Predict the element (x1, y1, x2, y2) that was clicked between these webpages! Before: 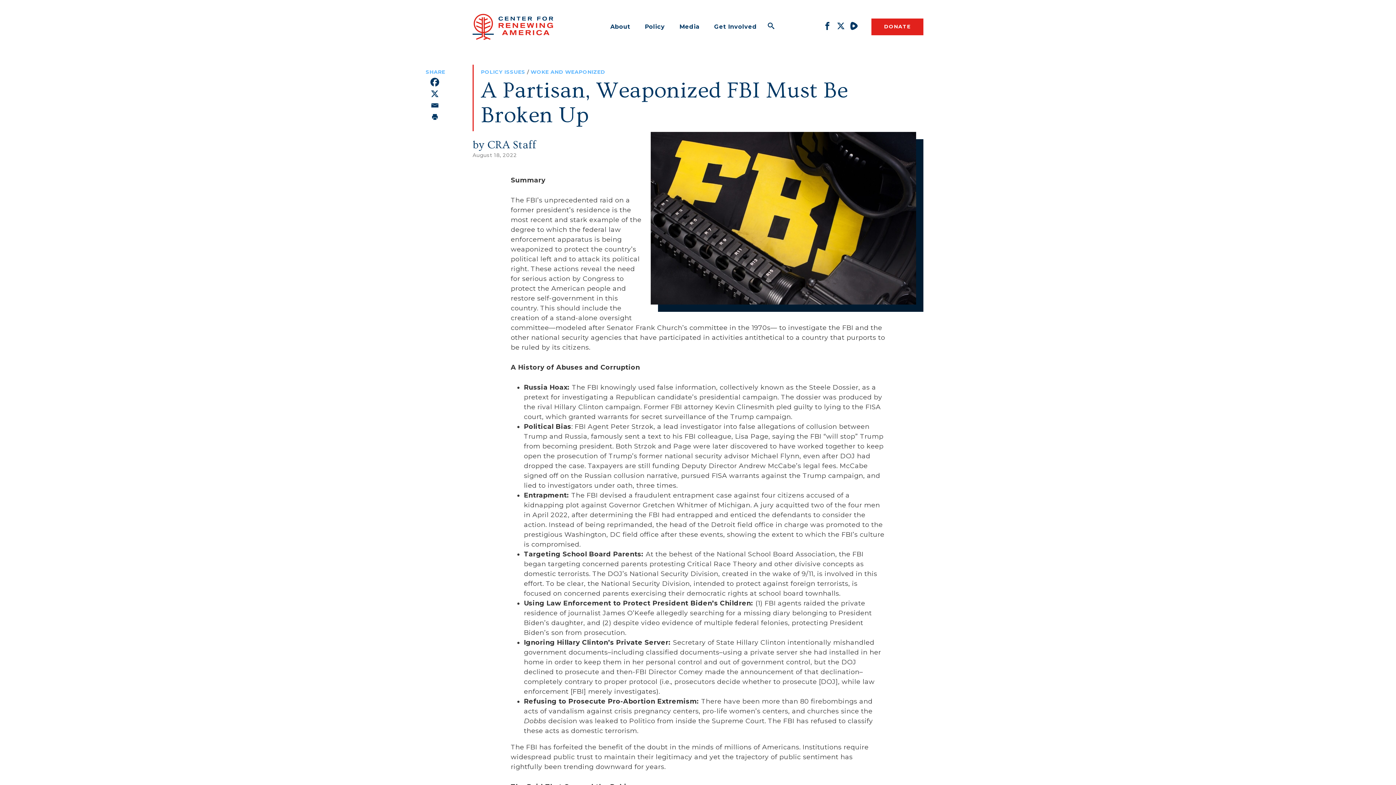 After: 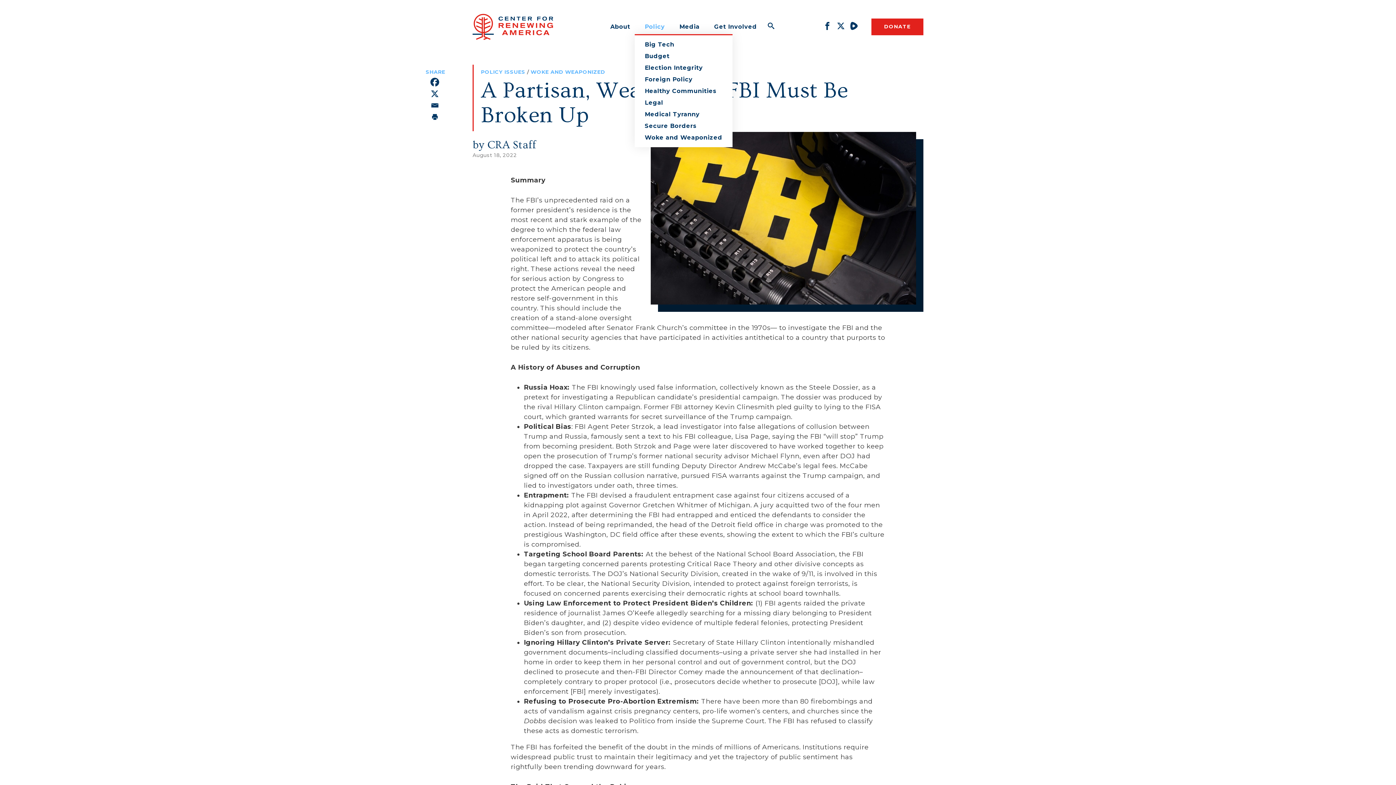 Action: label: Policy bbox: (644, 23, 665, 30)